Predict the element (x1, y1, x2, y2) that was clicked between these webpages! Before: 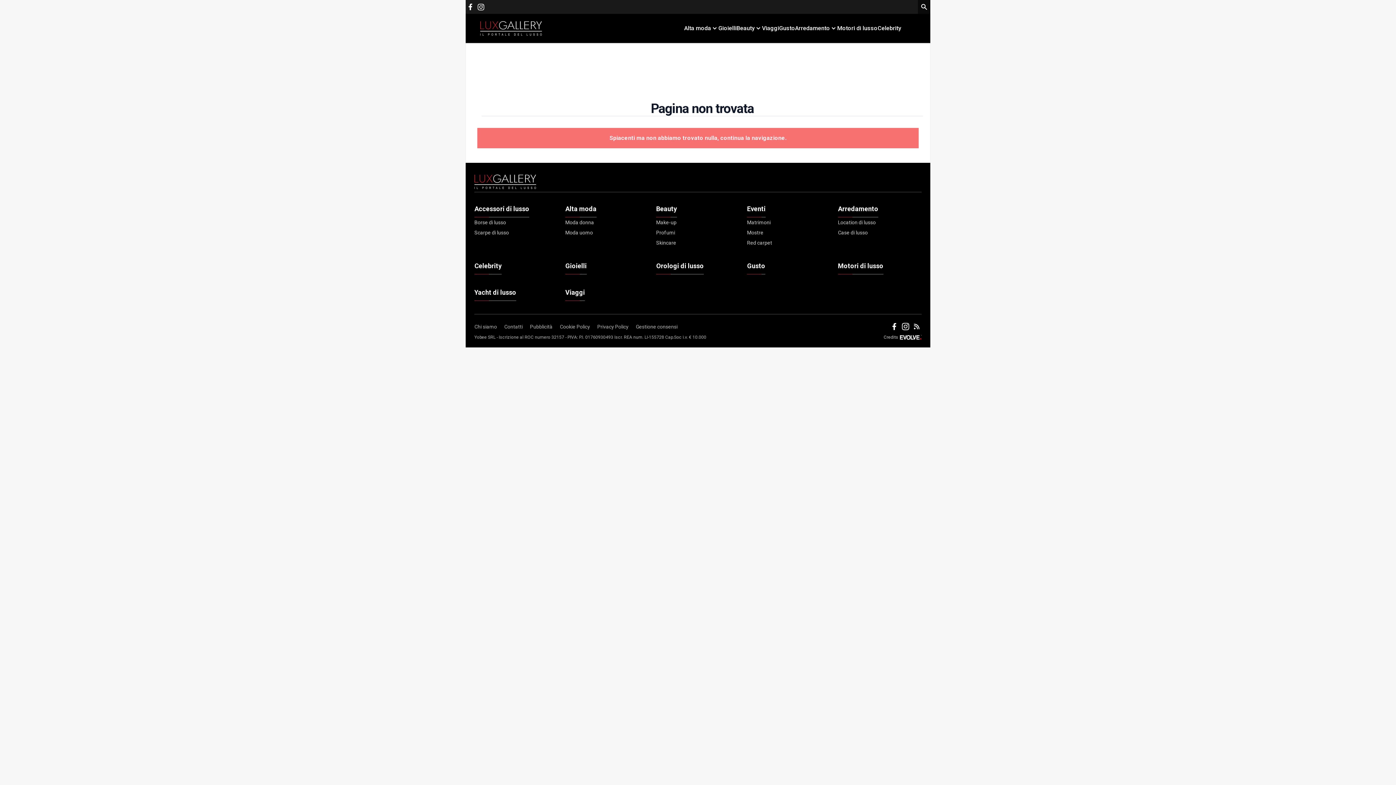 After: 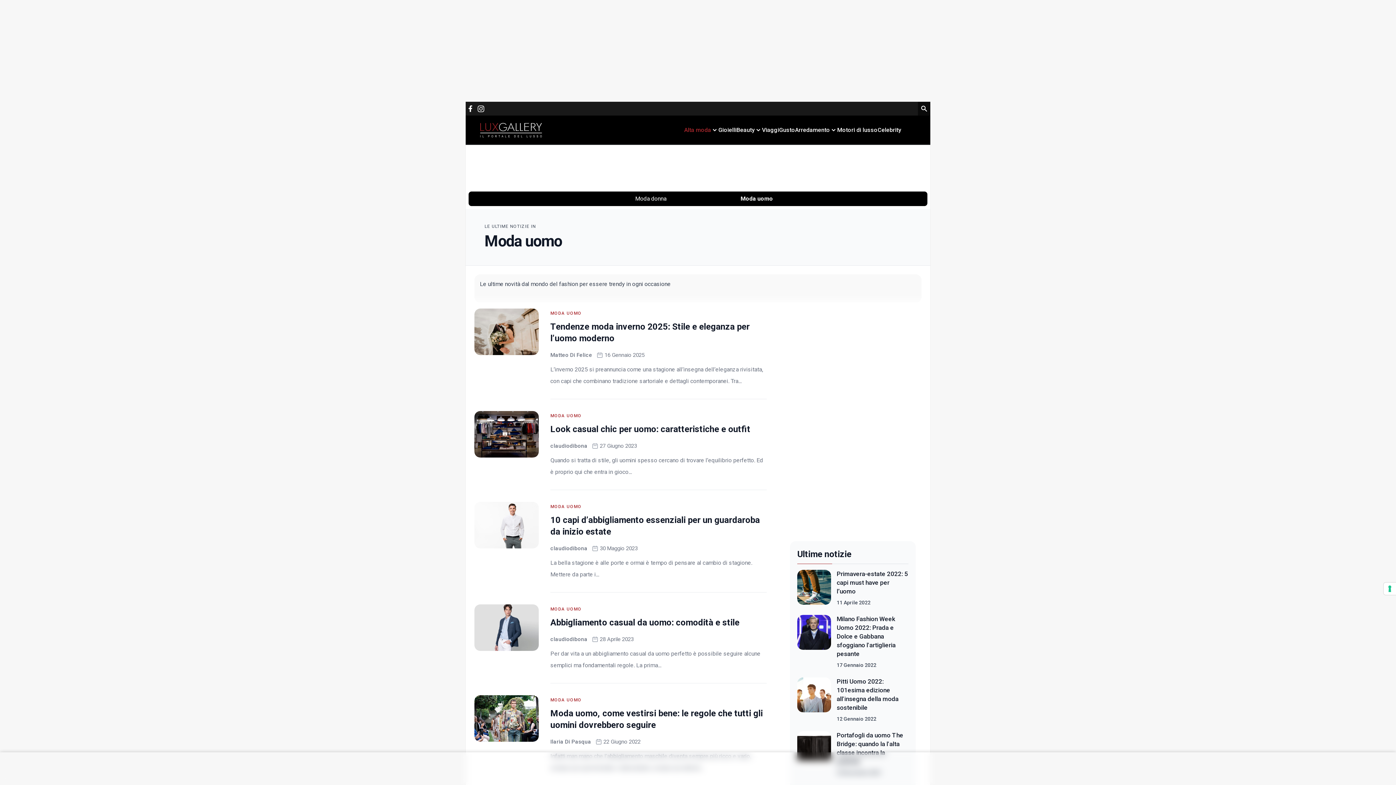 Action: label: Moda uomo bbox: (565, 227, 593, 237)